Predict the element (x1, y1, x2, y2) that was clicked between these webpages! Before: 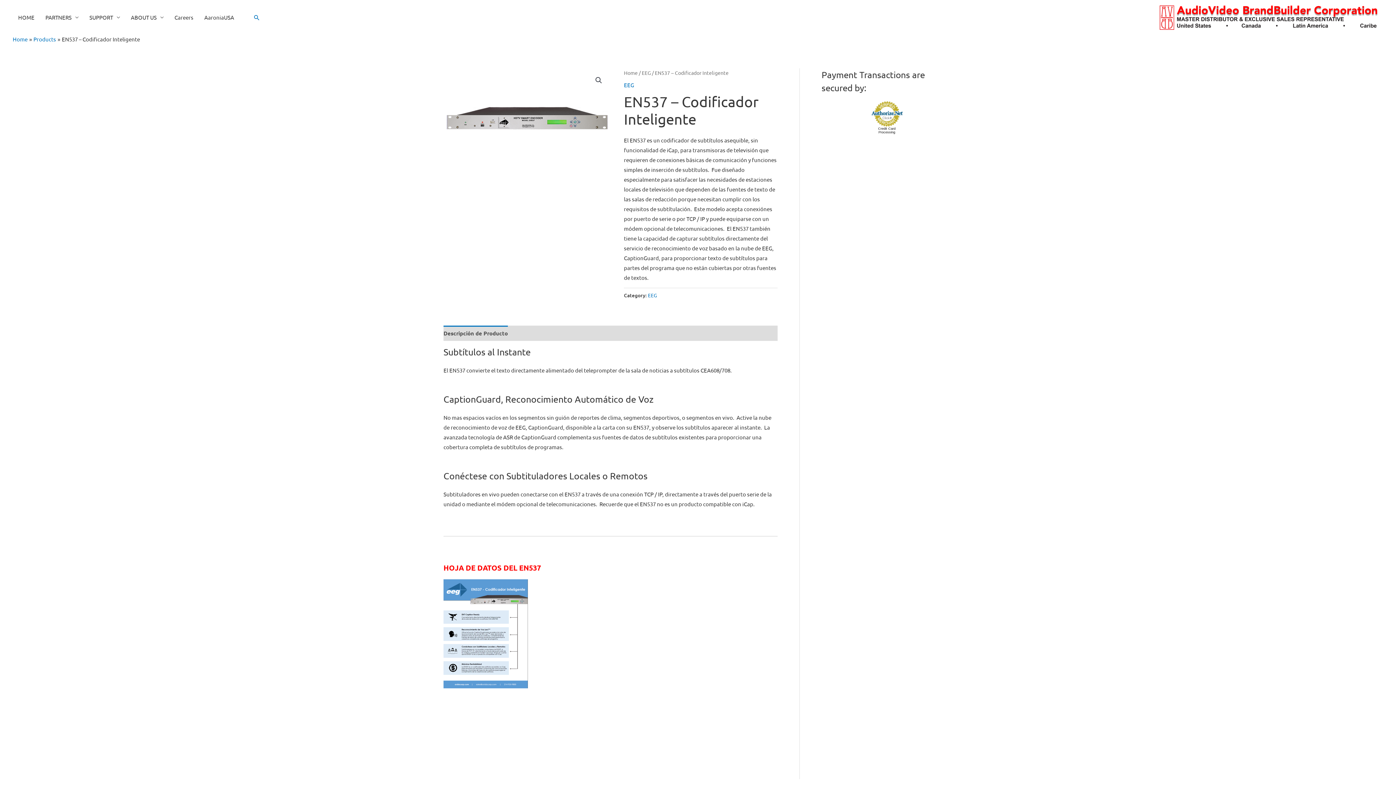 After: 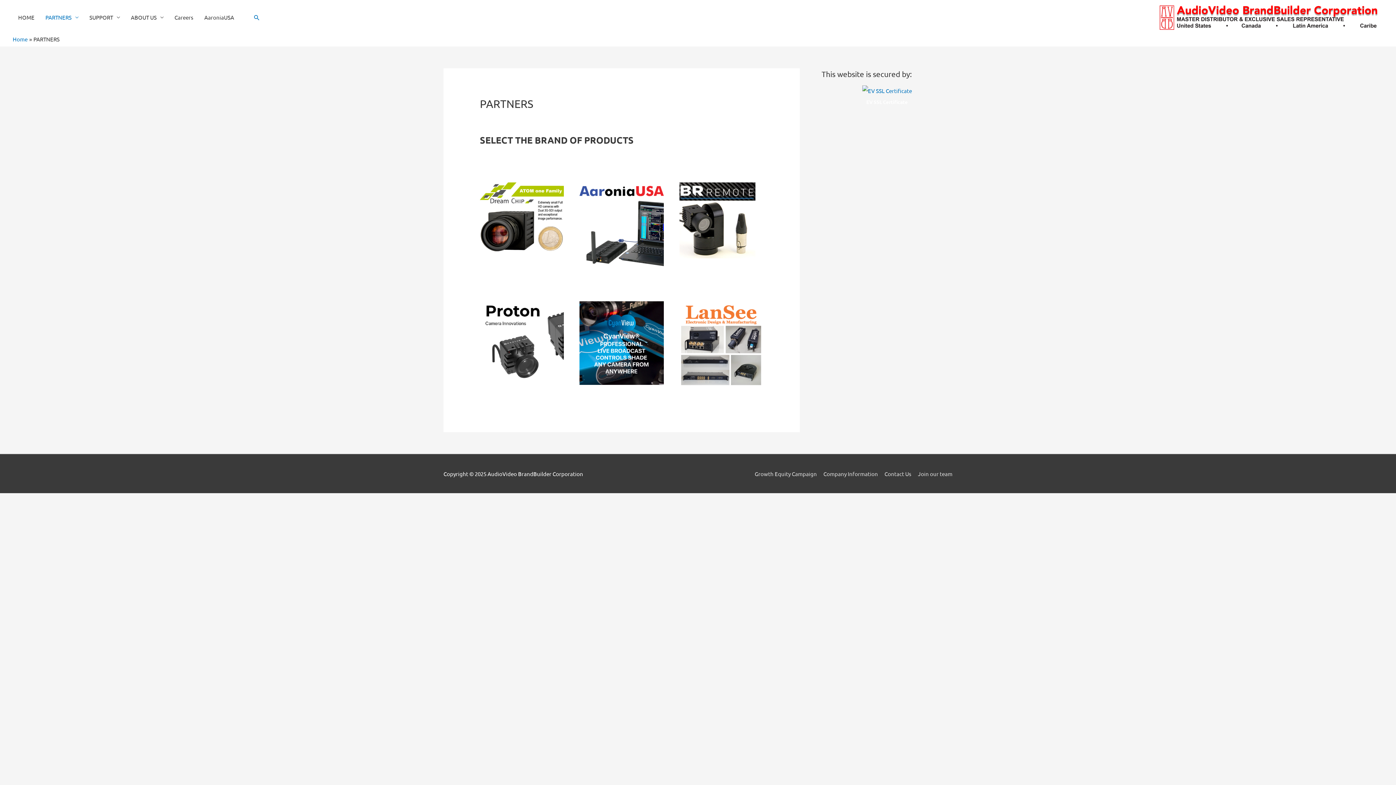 Action: bbox: (40, 6, 84, 28) label: PARTNERS